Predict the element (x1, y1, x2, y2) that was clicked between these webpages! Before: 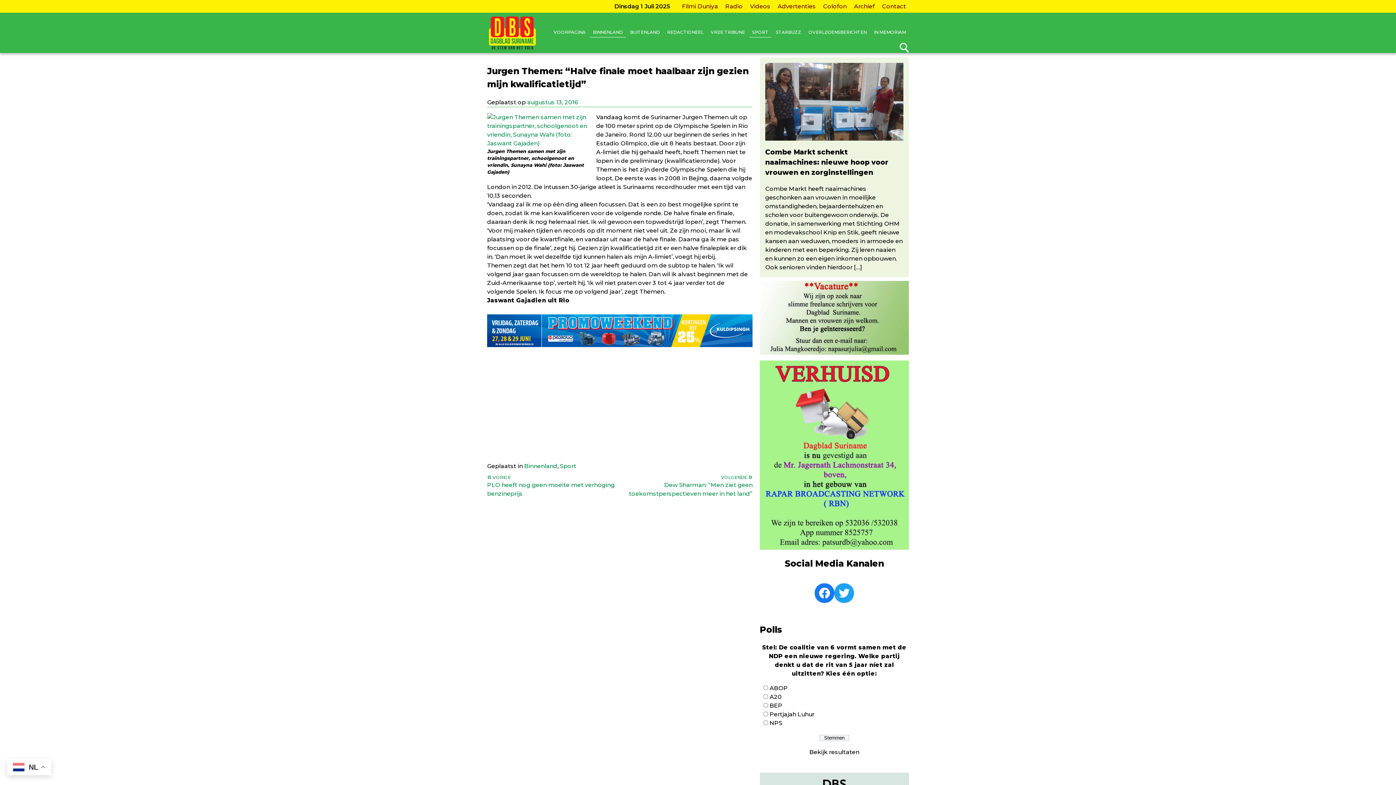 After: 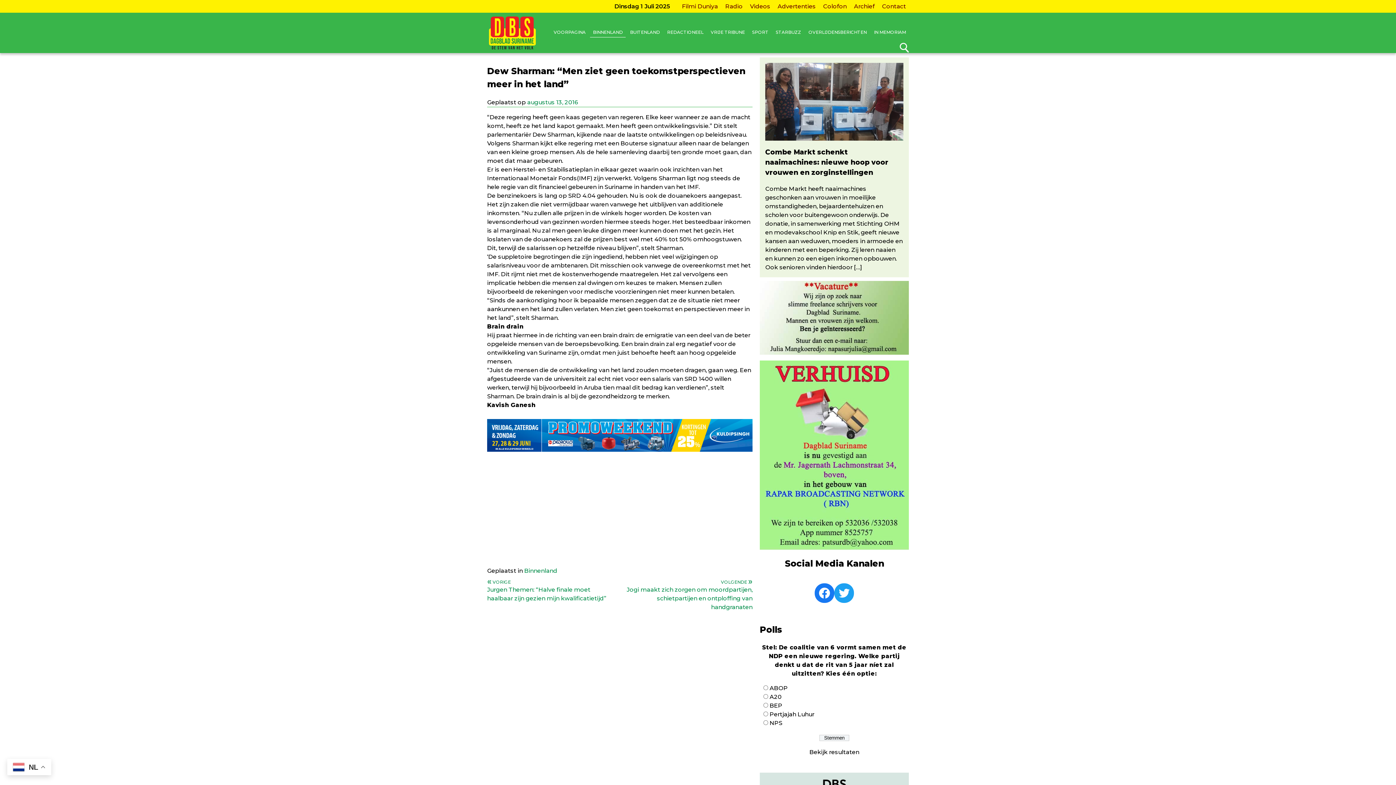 Action: bbox: (622, 474, 752, 498) label: VOLGENDE
Dew Sharman: “Men ziet geen toekomstperspectieven meer in het land”